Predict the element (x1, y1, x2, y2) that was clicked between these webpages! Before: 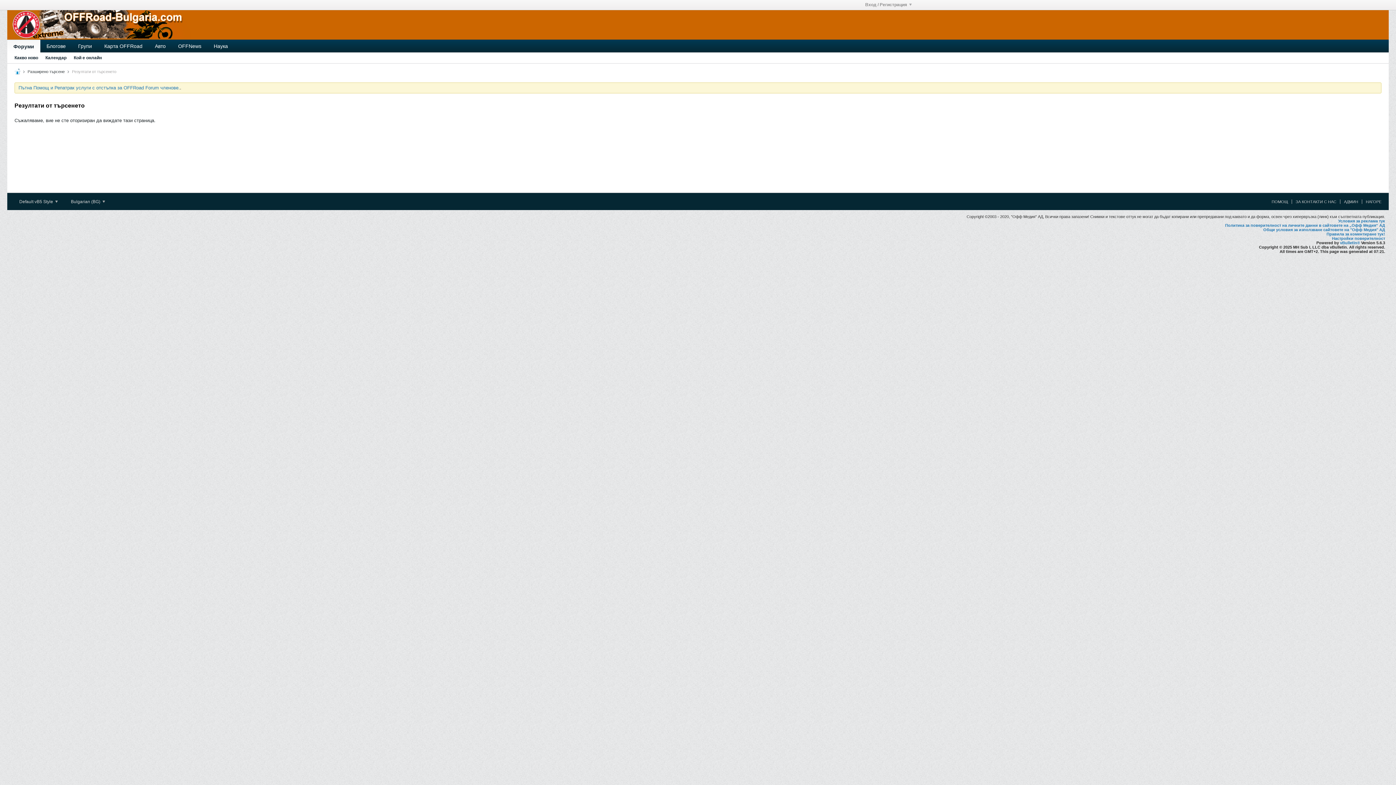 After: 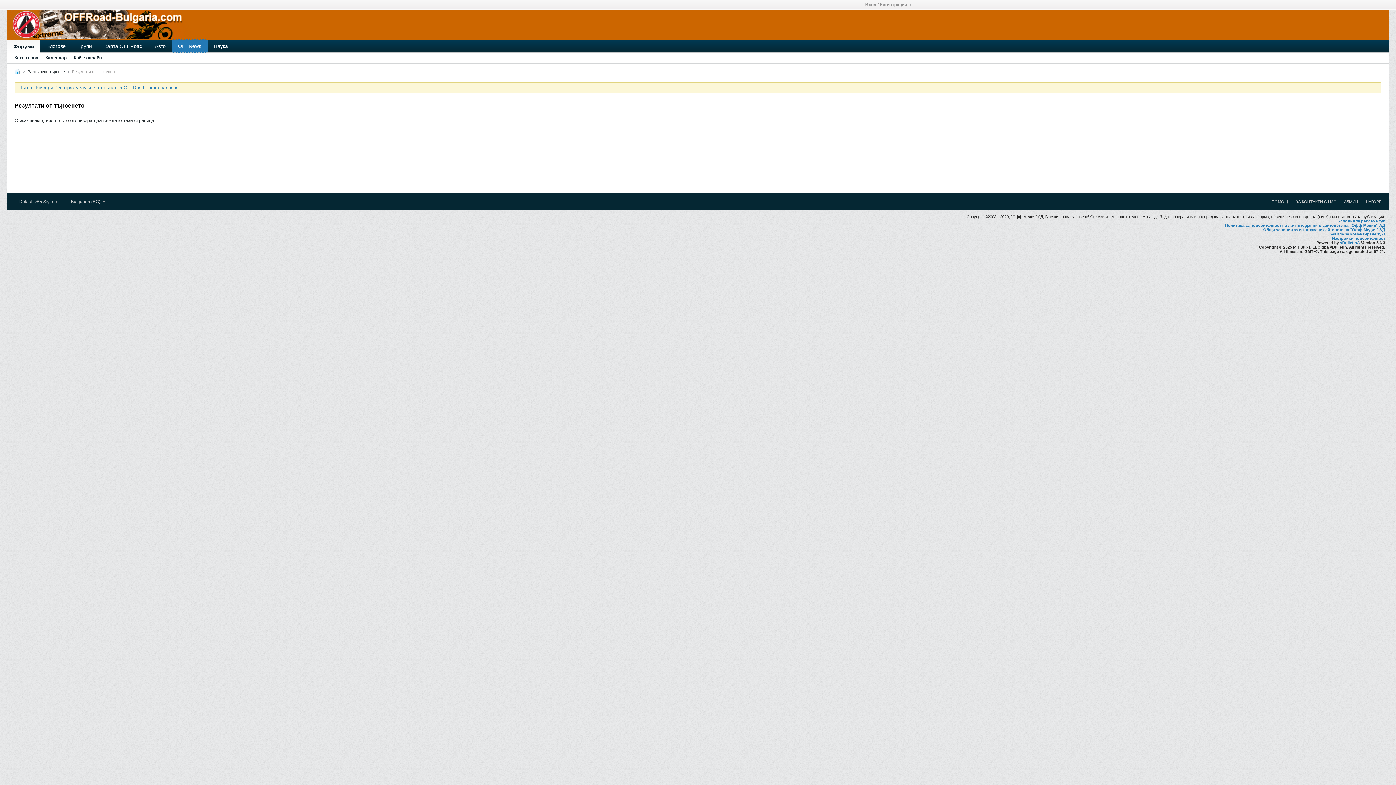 Action: label: OFFNews bbox: (172, 39, 207, 52)